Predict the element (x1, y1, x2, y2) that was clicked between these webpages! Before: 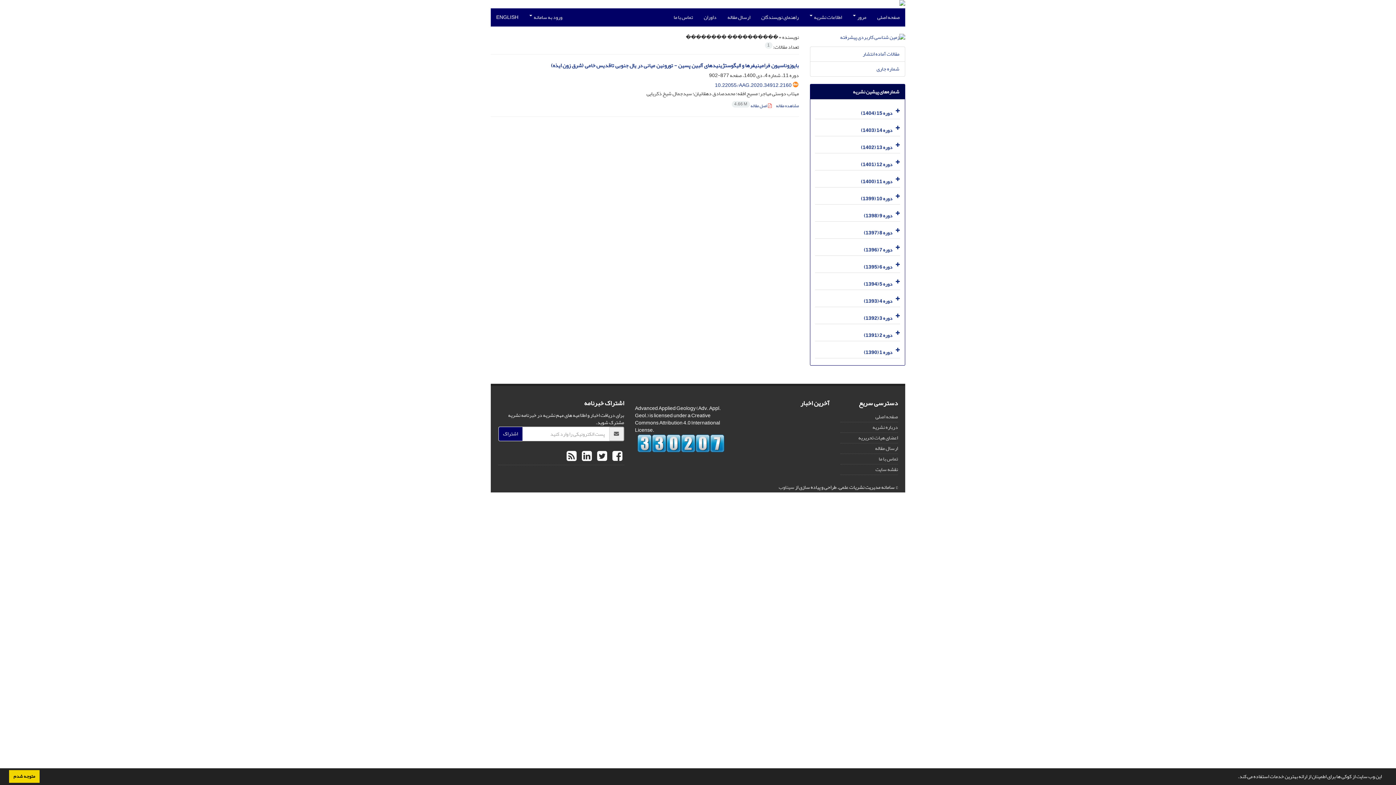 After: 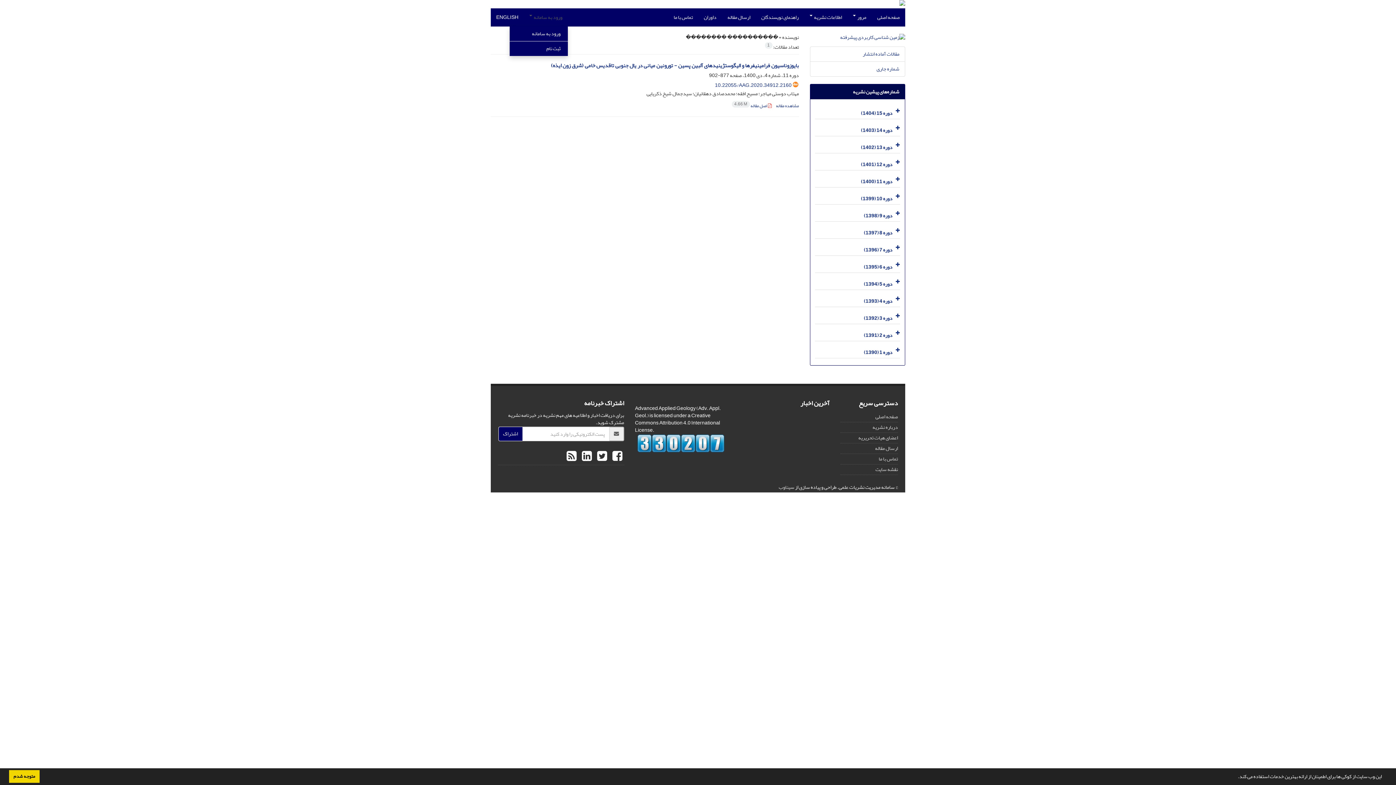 Action: label: ورود به سامانه  bbox: (524, 8, 568, 26)